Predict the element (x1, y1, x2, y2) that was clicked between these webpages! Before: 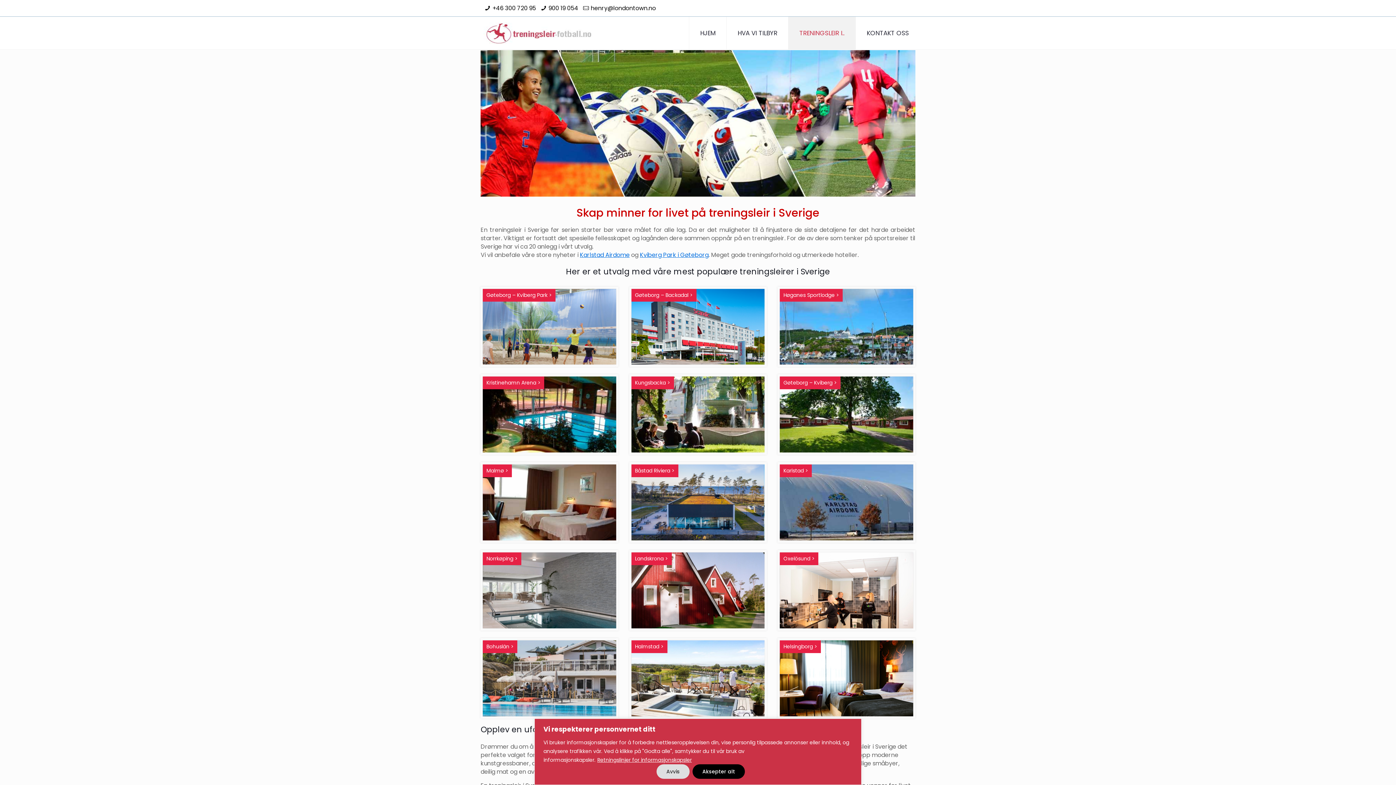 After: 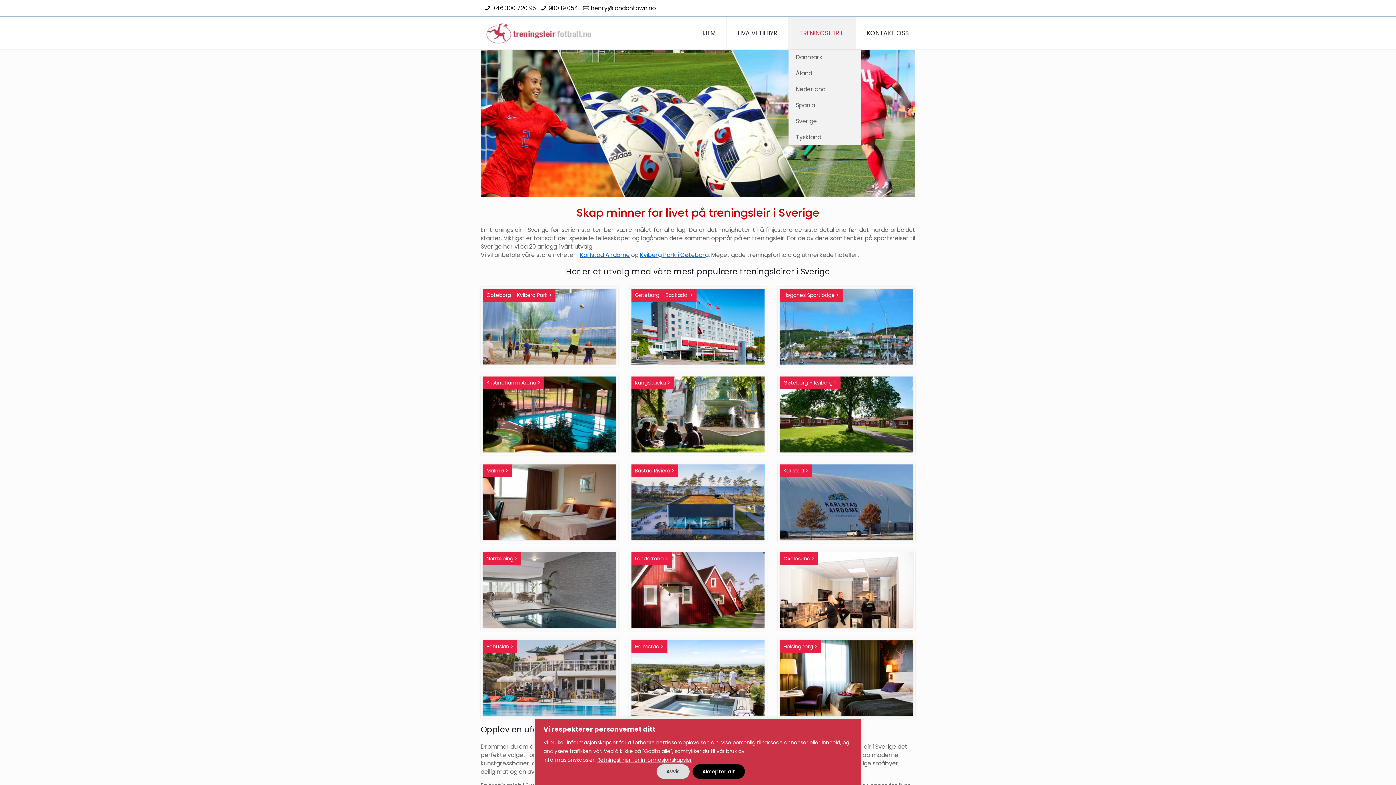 Action: bbox: (788, 16, 856, 49) label: TRENINGSLEIR I..